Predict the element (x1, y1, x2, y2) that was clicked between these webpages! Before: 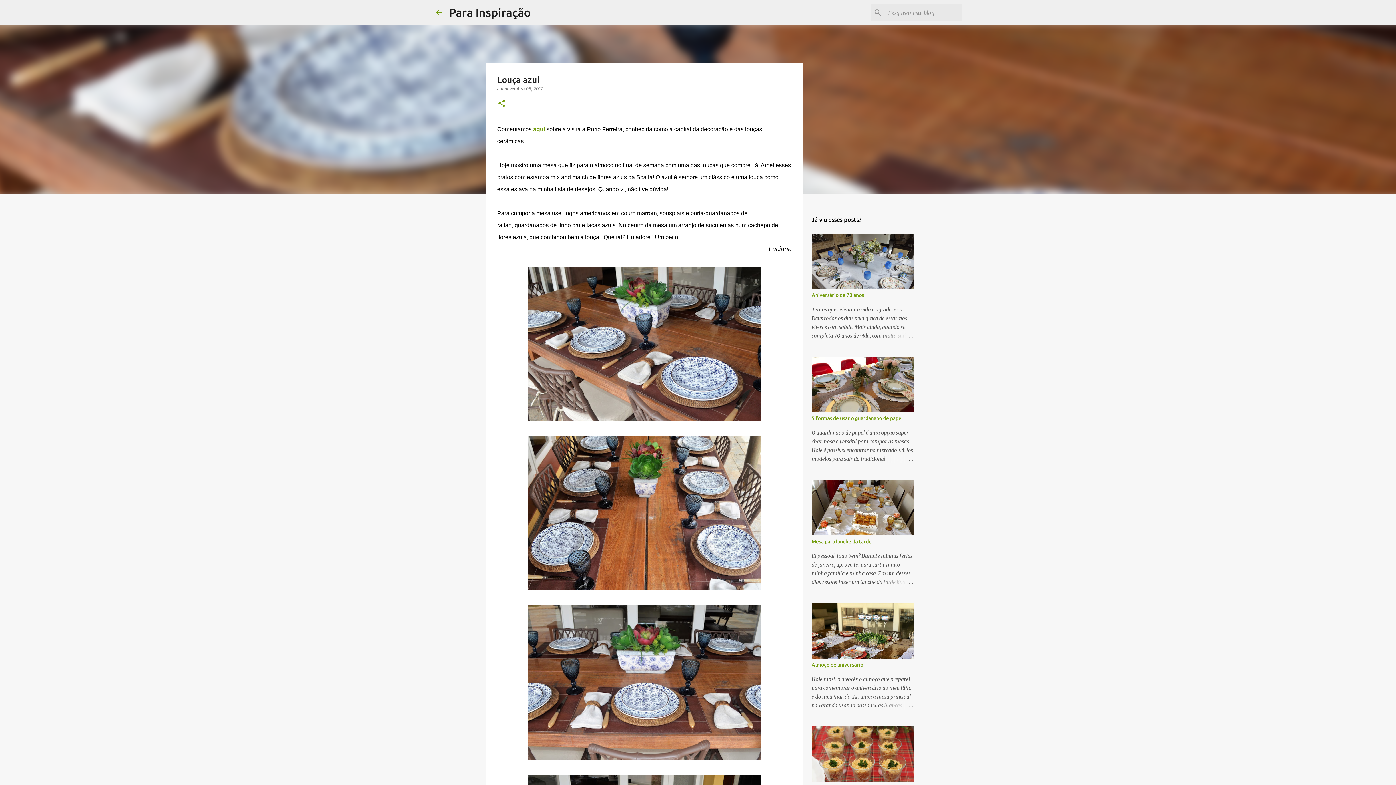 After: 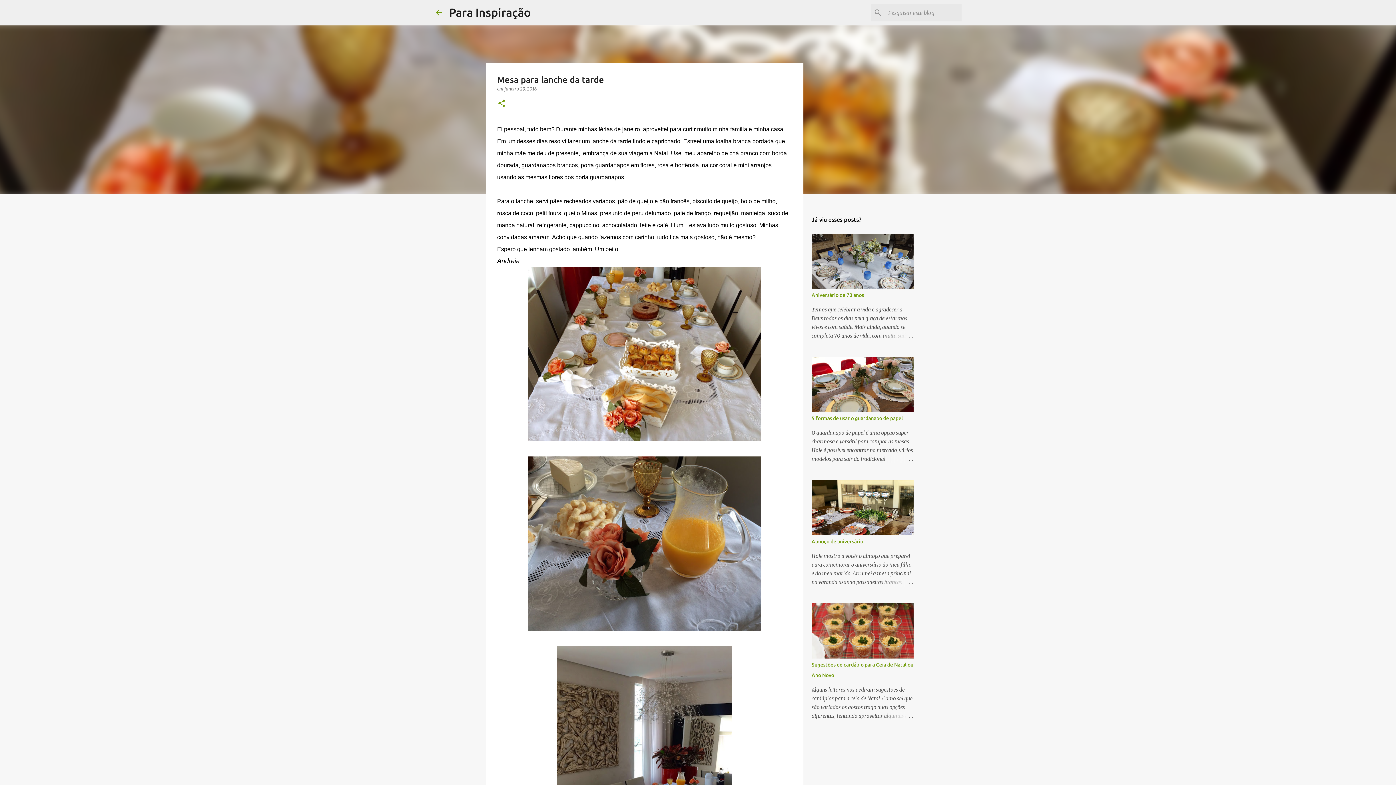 Action: bbox: (878, 578, 913, 586)